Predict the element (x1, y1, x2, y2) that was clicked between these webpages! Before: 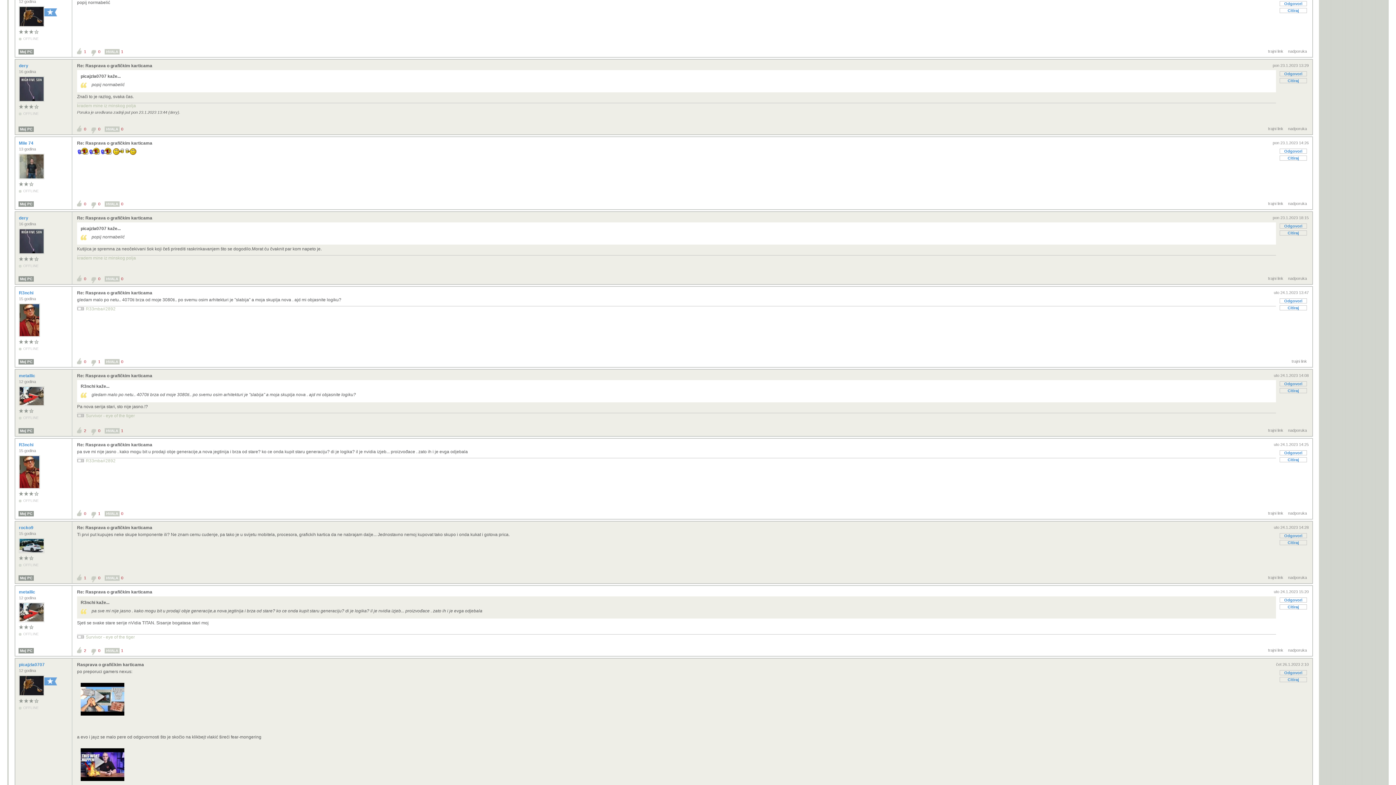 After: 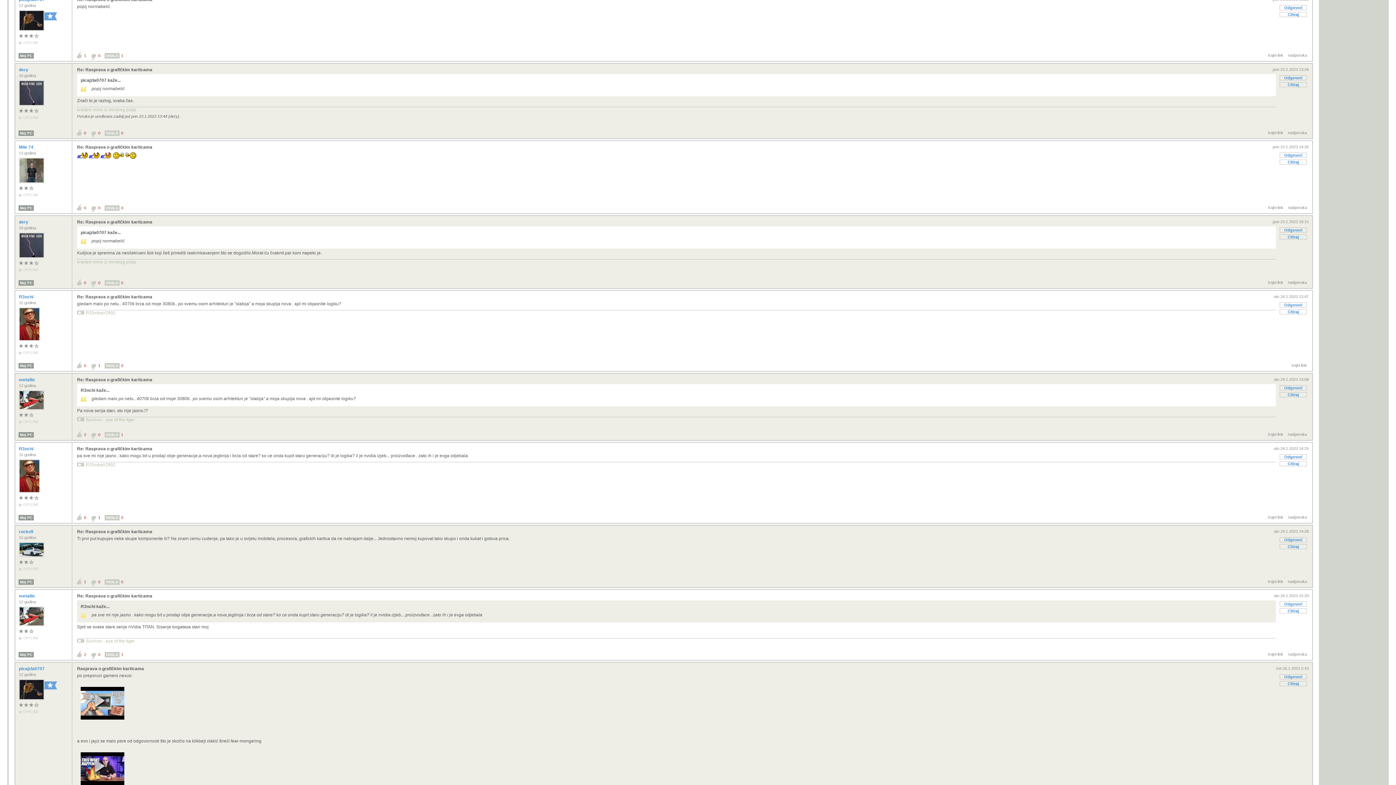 Action: label: trajni link bbox: (1268, 126, 1283, 130)